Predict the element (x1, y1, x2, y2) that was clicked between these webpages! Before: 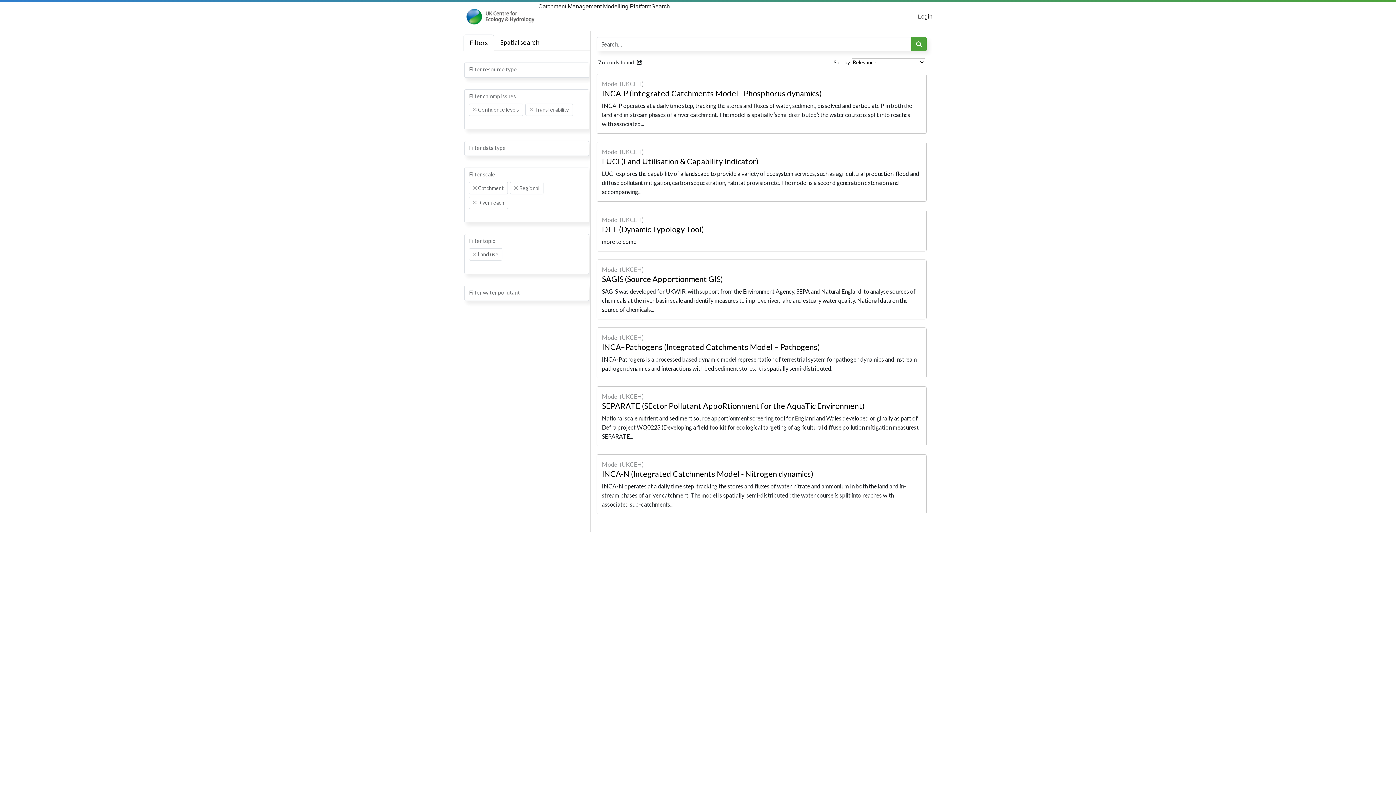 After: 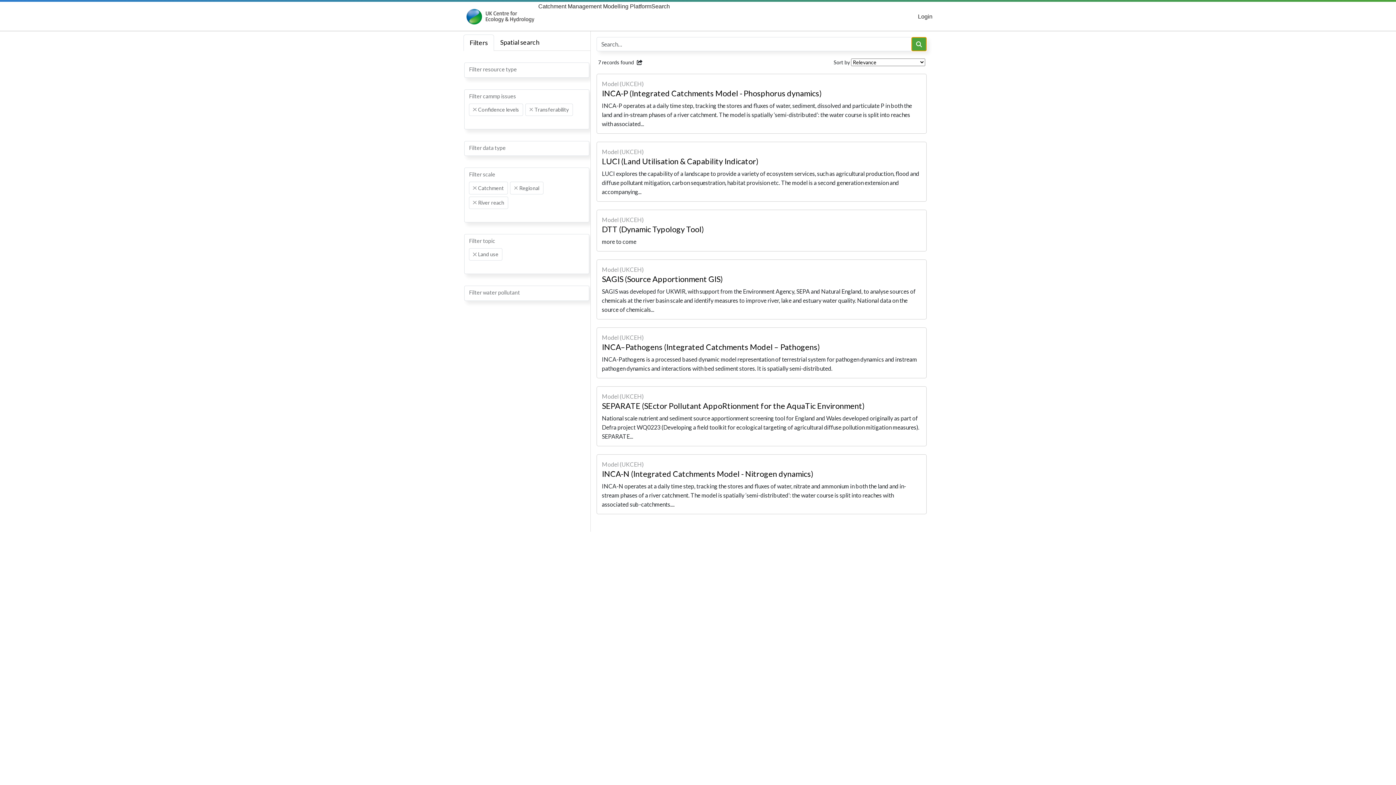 Action: bbox: (911, 37, 926, 51) label: Search